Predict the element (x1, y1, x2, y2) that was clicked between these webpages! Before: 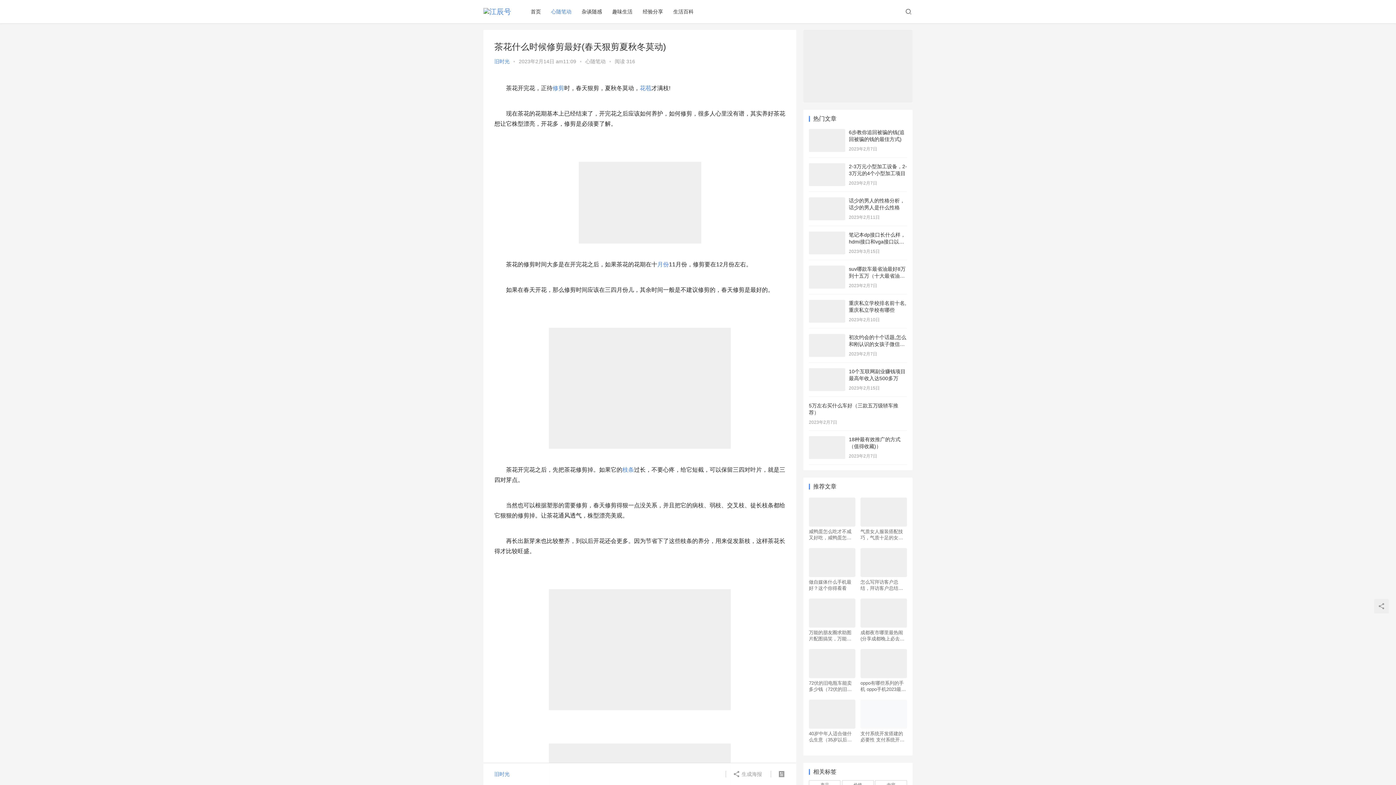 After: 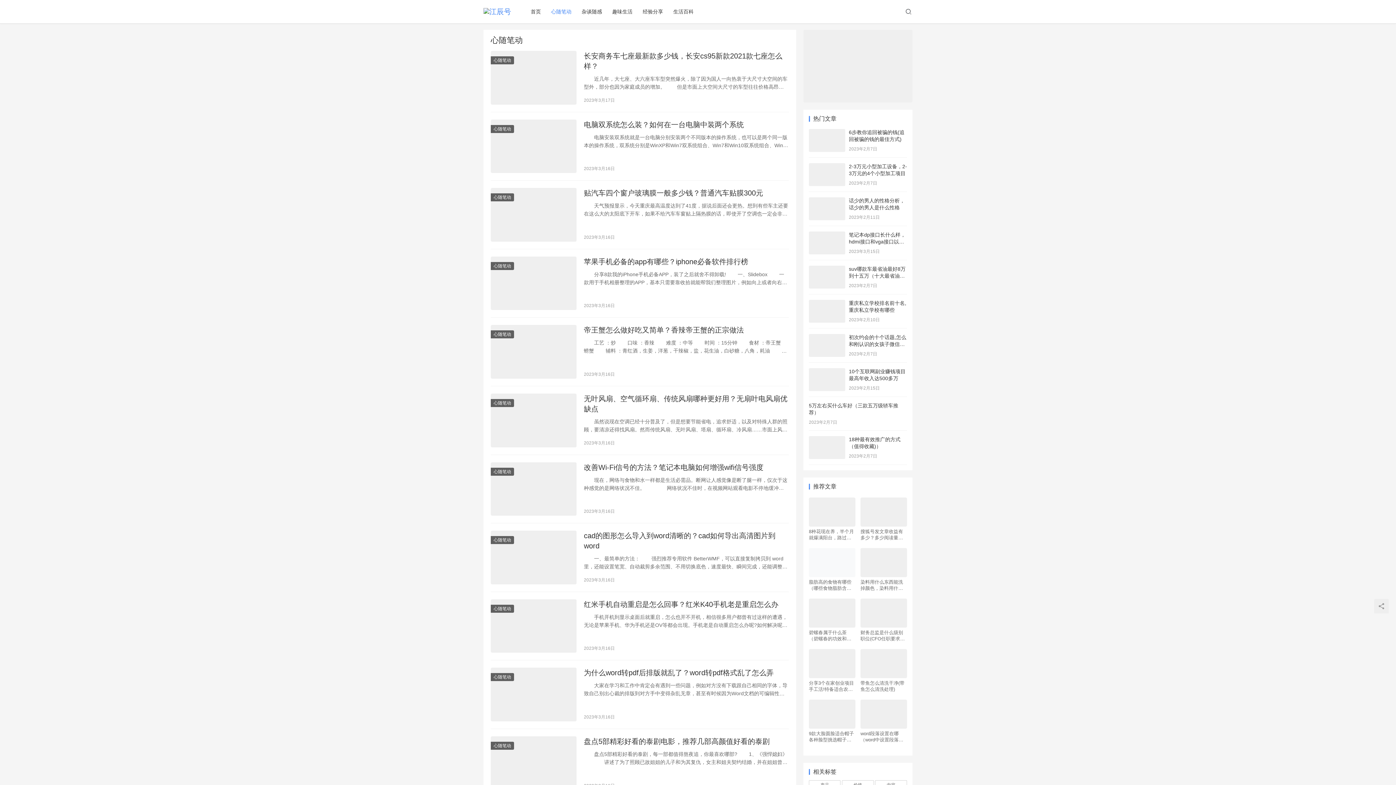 Action: bbox: (585, 58, 605, 64) label: 心随笔动